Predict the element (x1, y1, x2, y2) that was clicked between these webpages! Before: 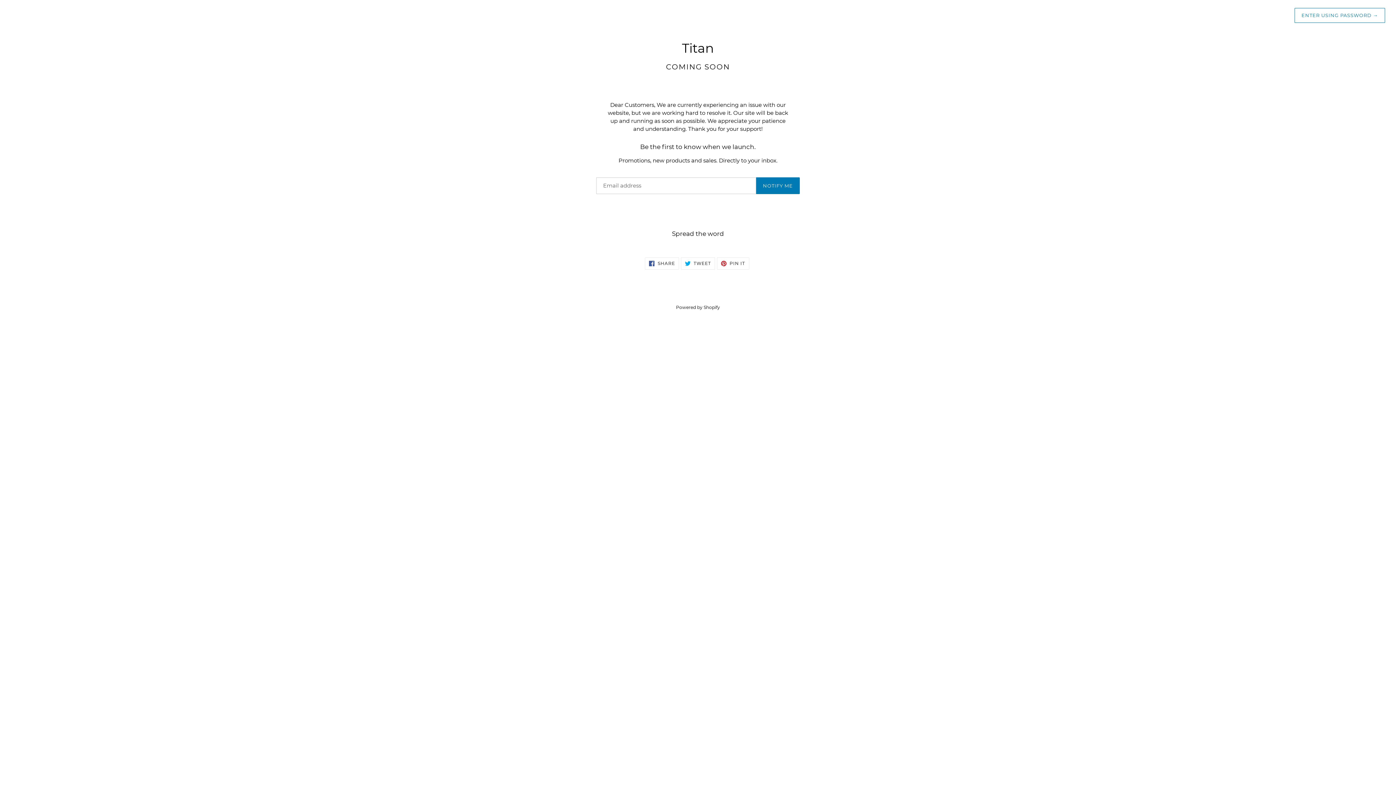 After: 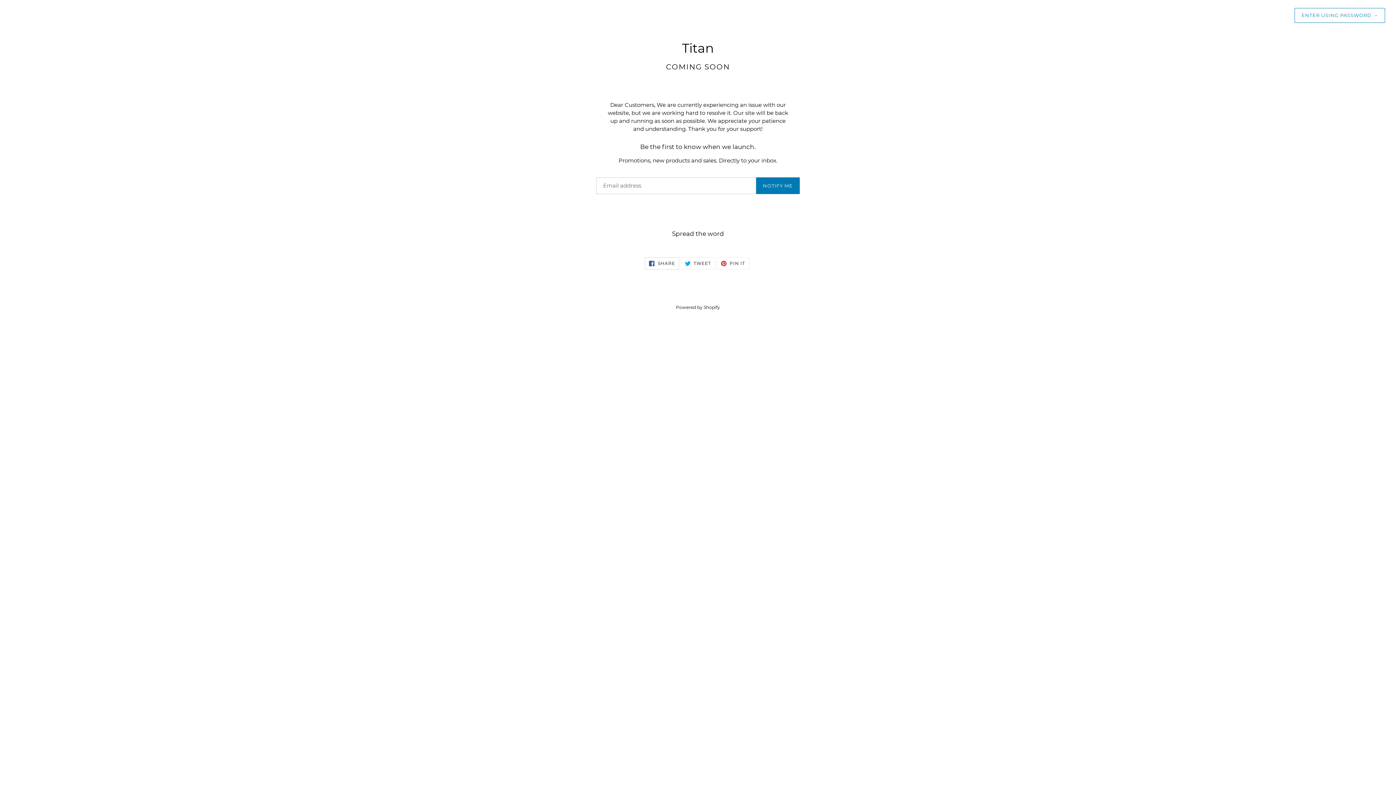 Action: bbox: (645, 257, 679, 269) label:  SHARE
SHARE ON FACEBOOK